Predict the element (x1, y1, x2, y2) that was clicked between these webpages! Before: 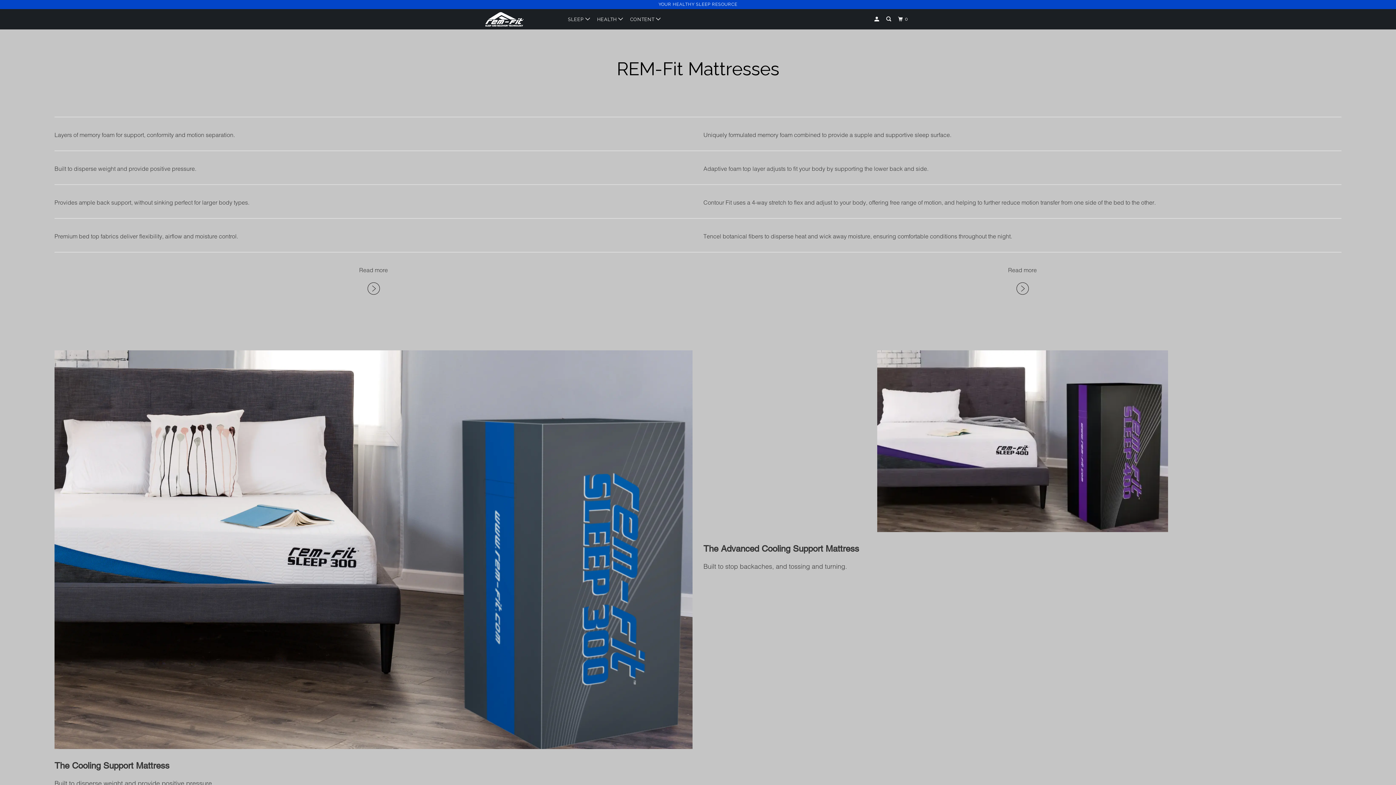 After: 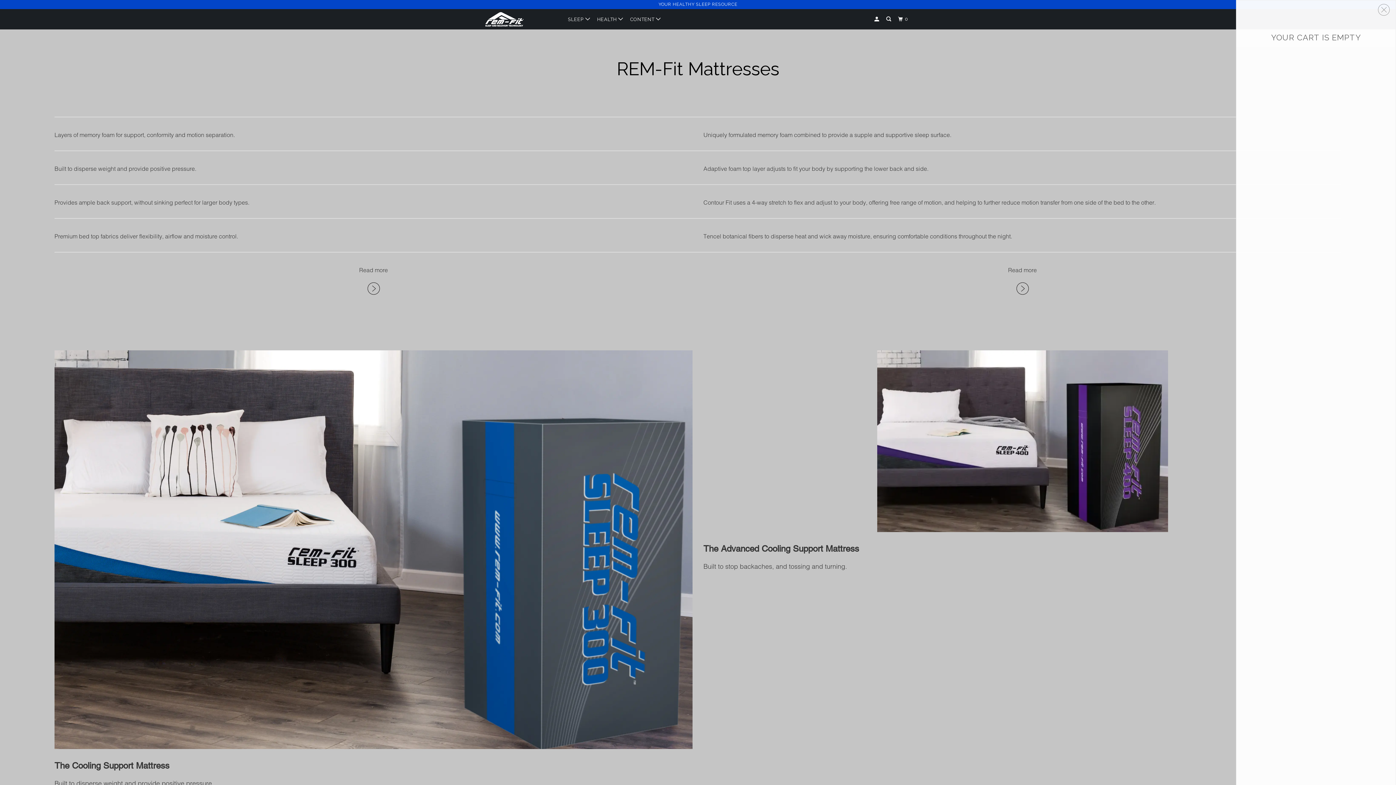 Action: bbox: (896, 13, 911, 25) label: 0